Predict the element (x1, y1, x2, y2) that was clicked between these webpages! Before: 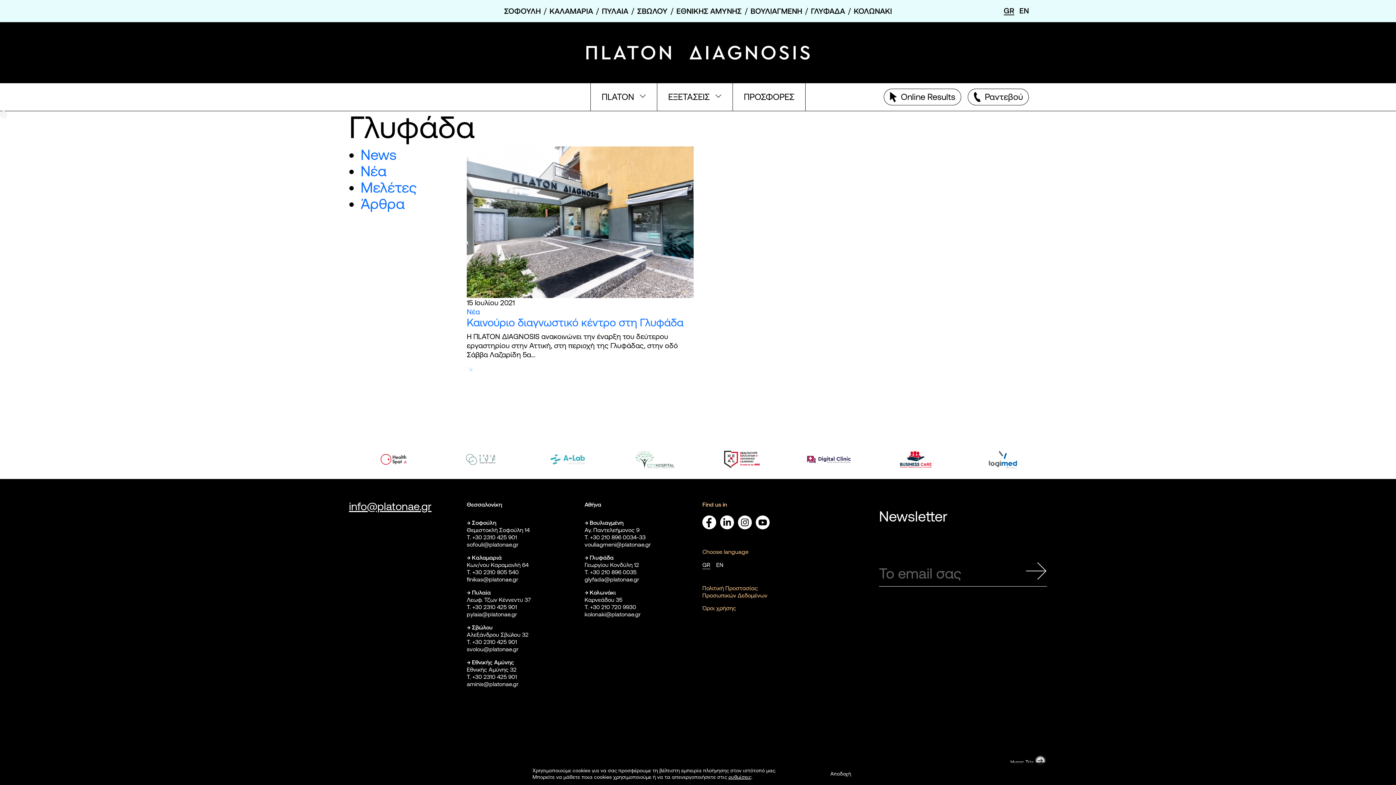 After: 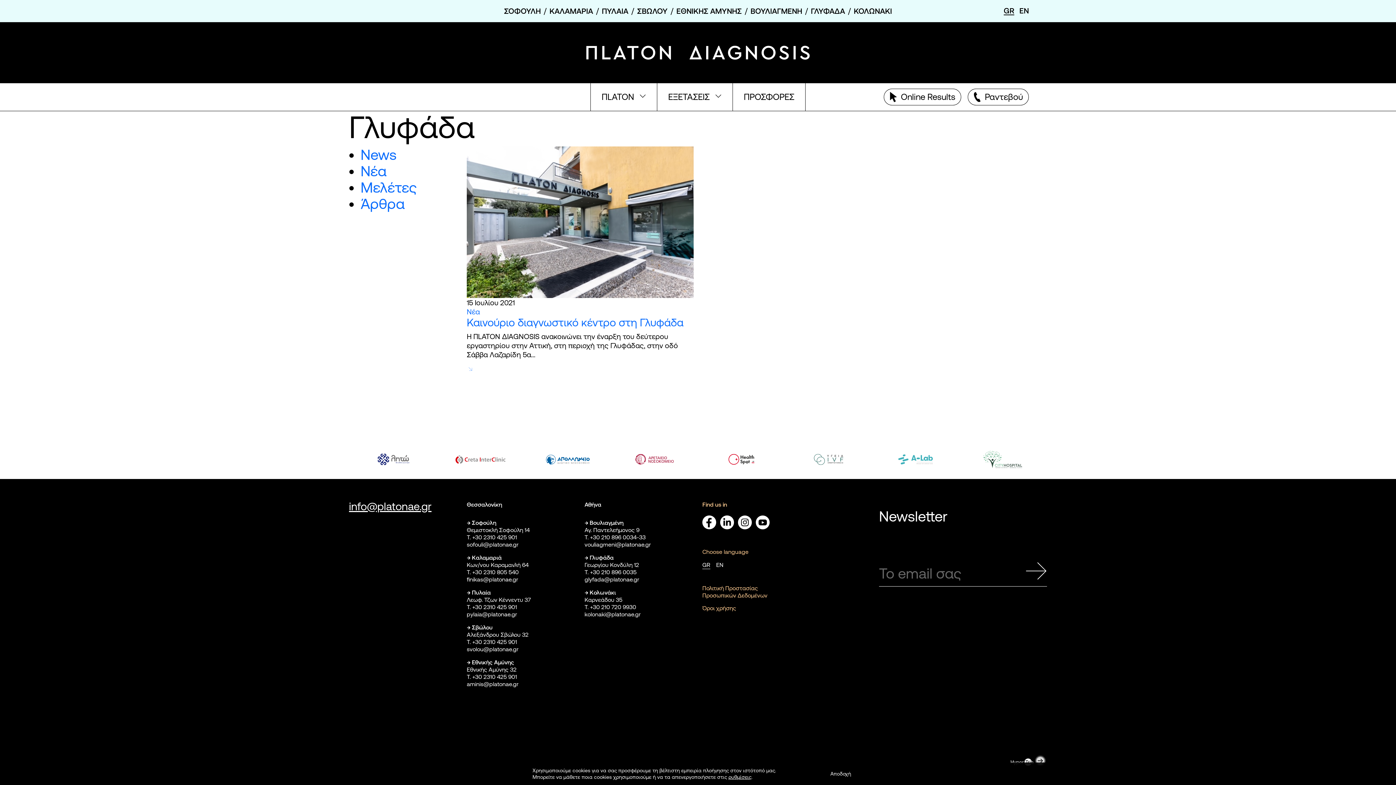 Action: bbox: (1010, 757, 1046, 767) label: Hyper Tria